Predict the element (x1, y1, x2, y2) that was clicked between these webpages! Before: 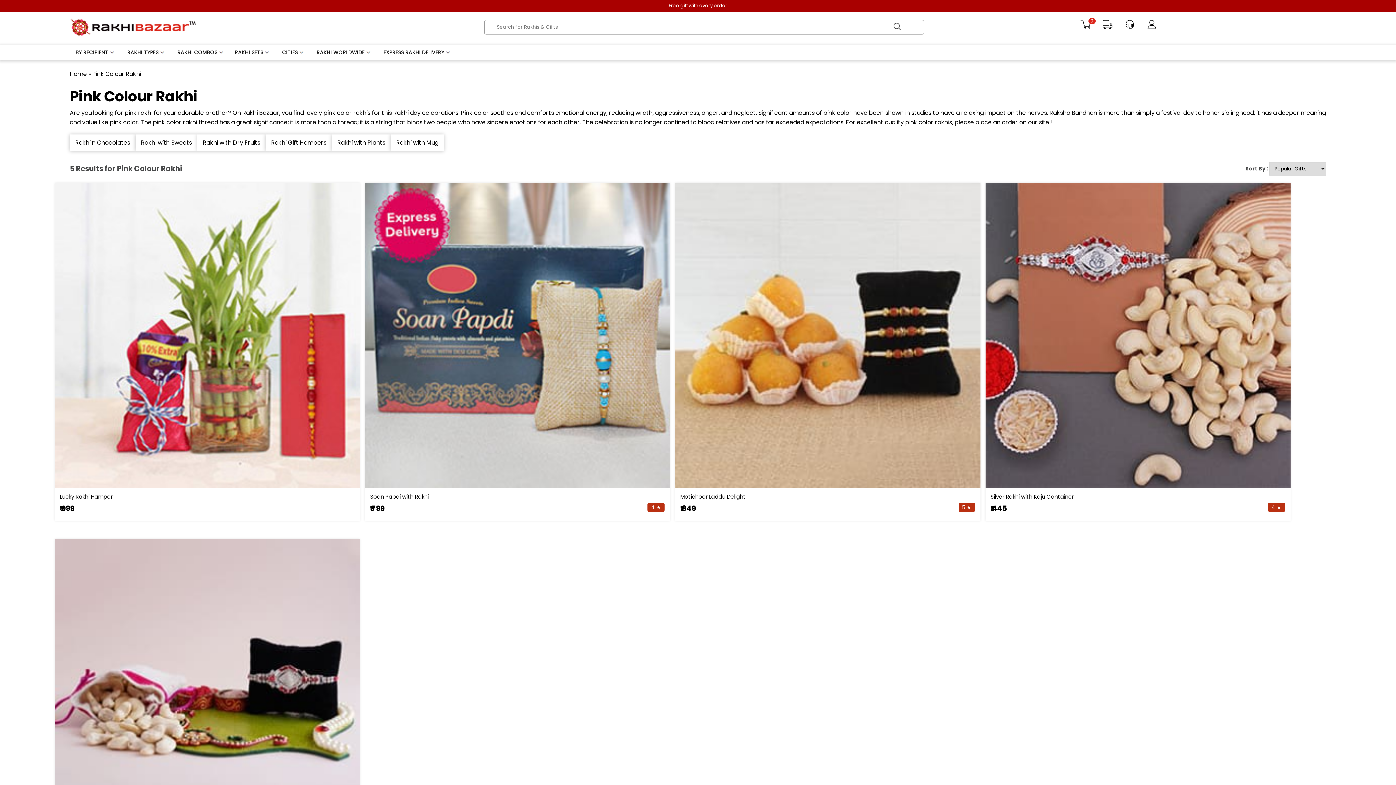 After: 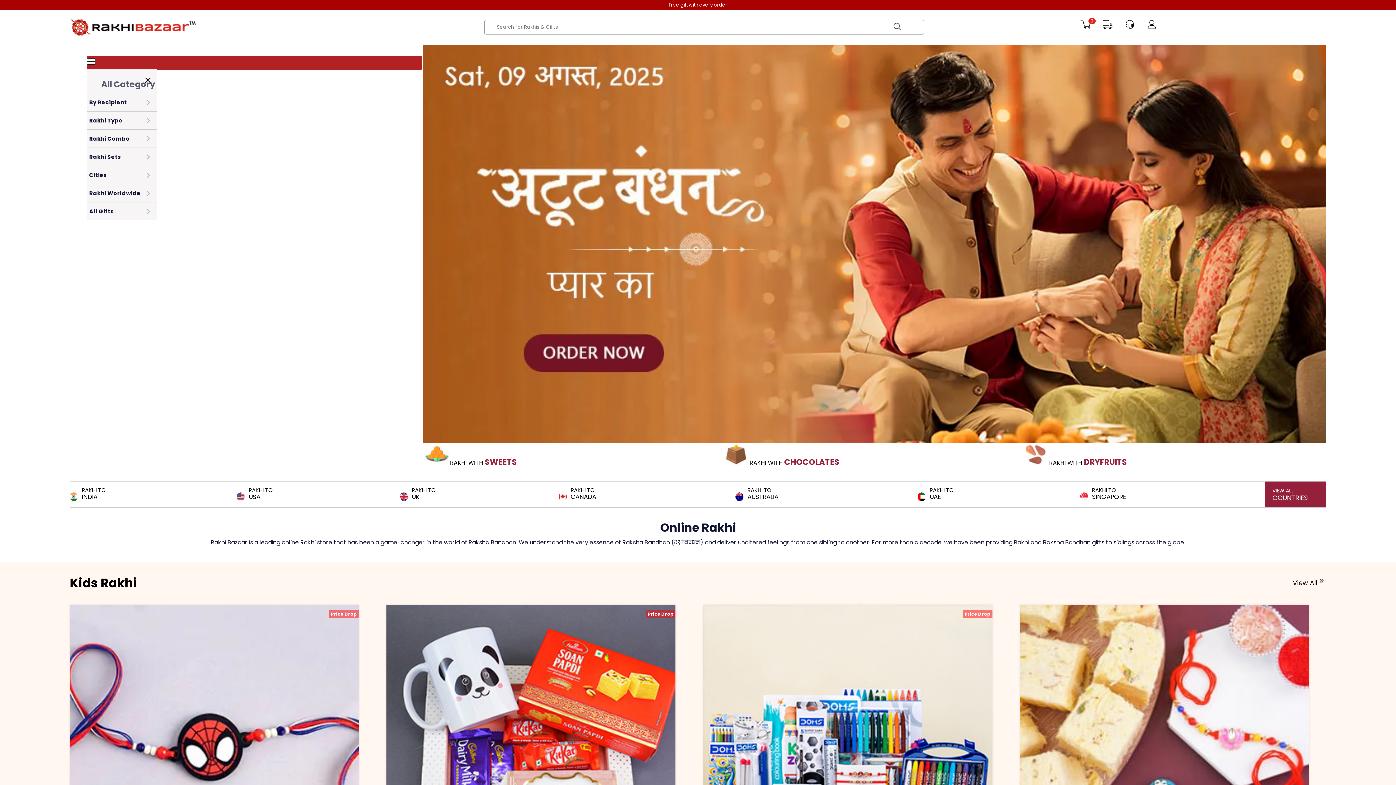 Action: bbox: (69, 69, 86, 78) label: Home